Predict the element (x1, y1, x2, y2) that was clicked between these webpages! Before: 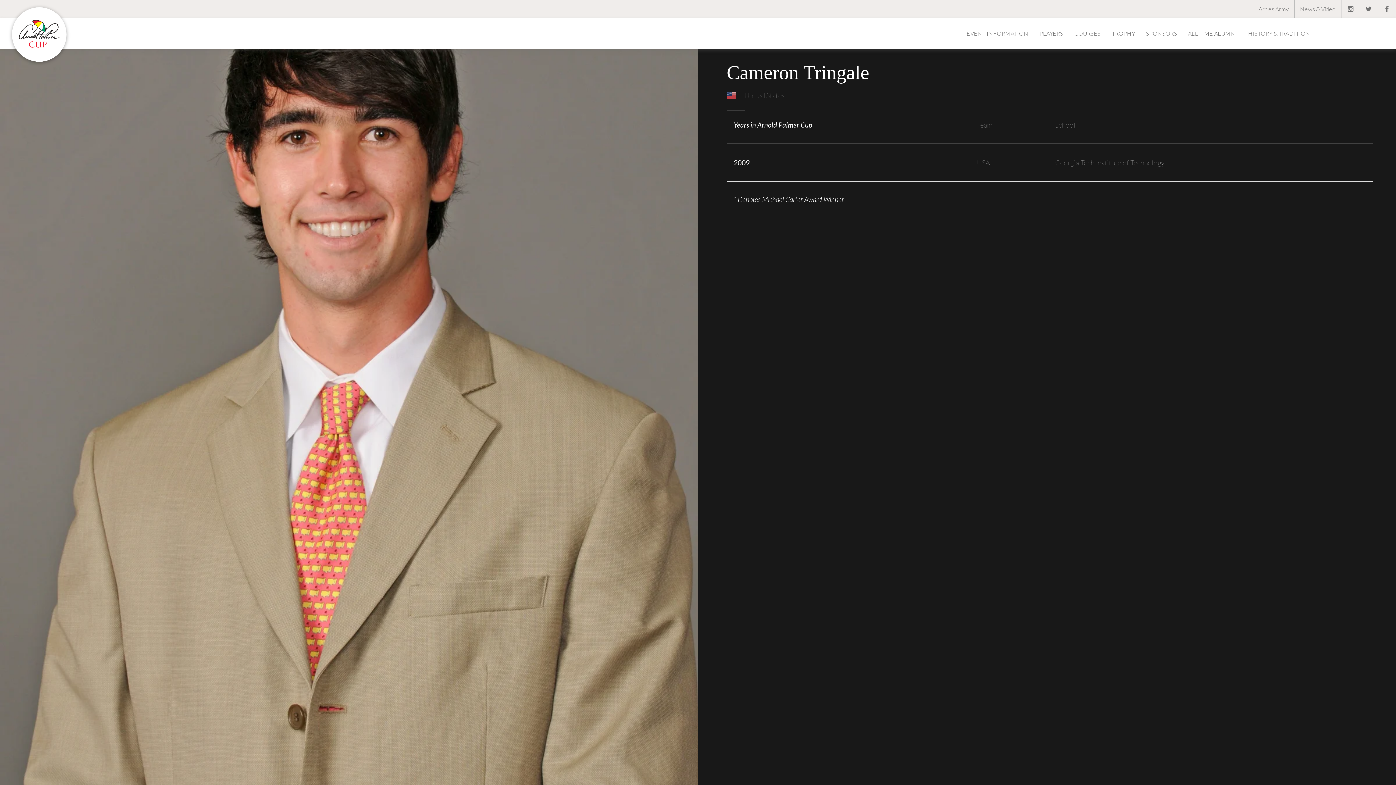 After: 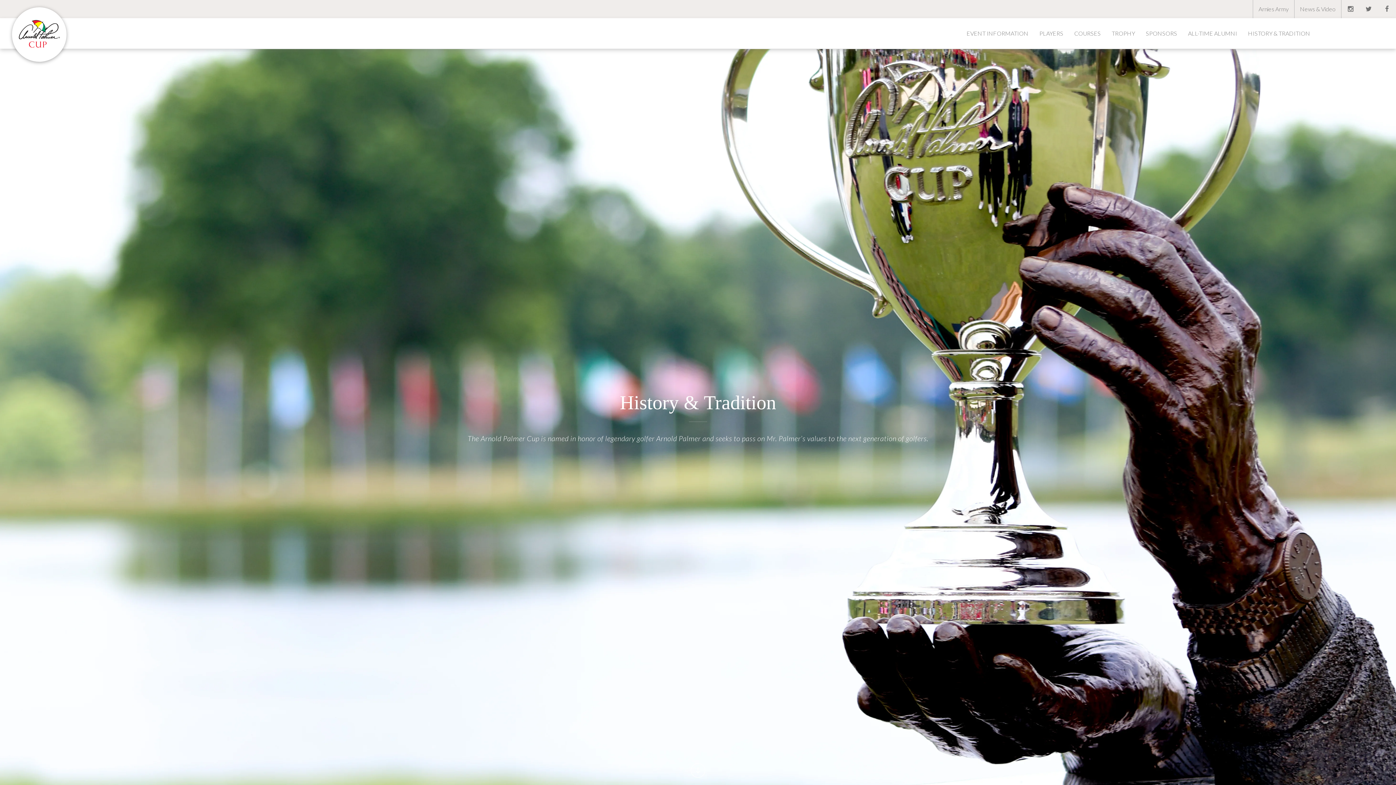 Action: label: HISTORY & TRADITION bbox: (1242, 18, 1316, 48)